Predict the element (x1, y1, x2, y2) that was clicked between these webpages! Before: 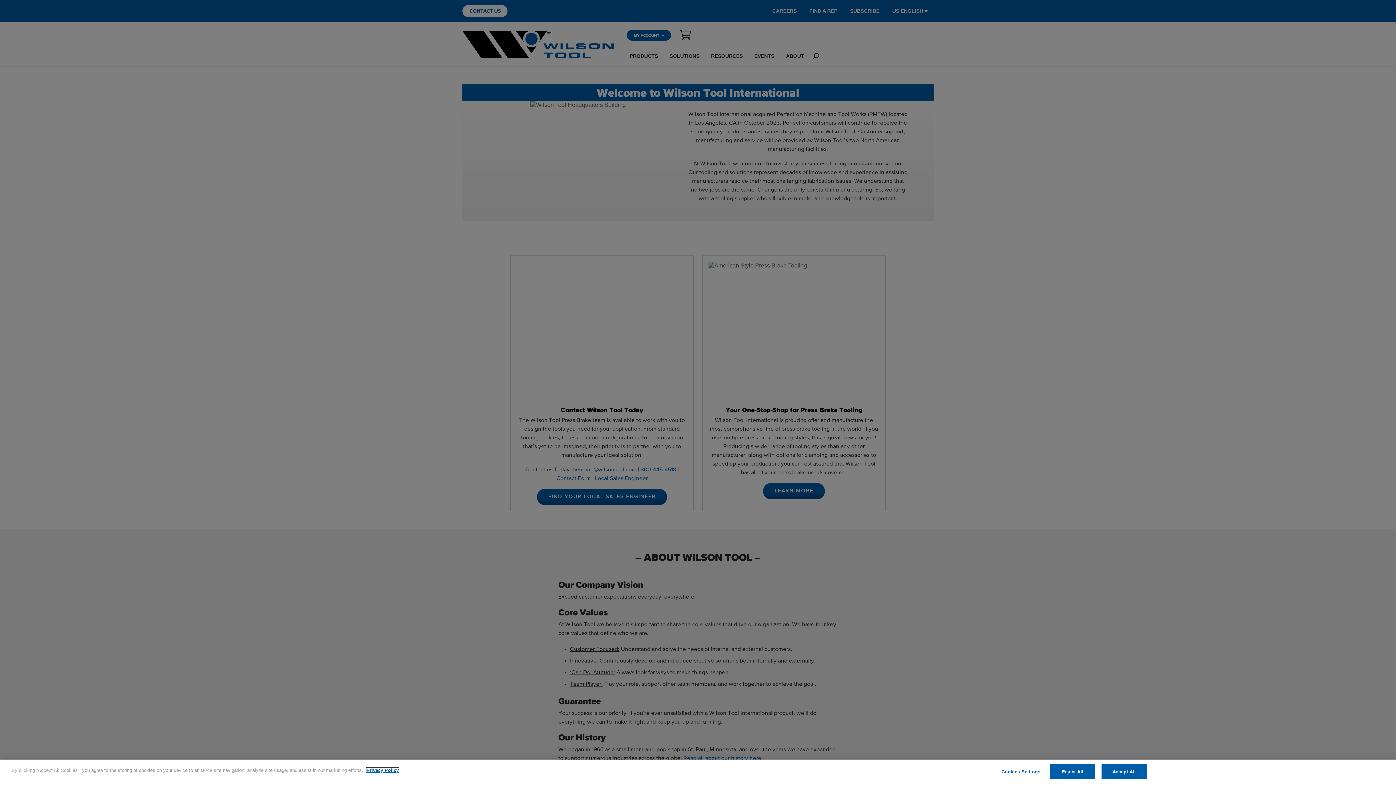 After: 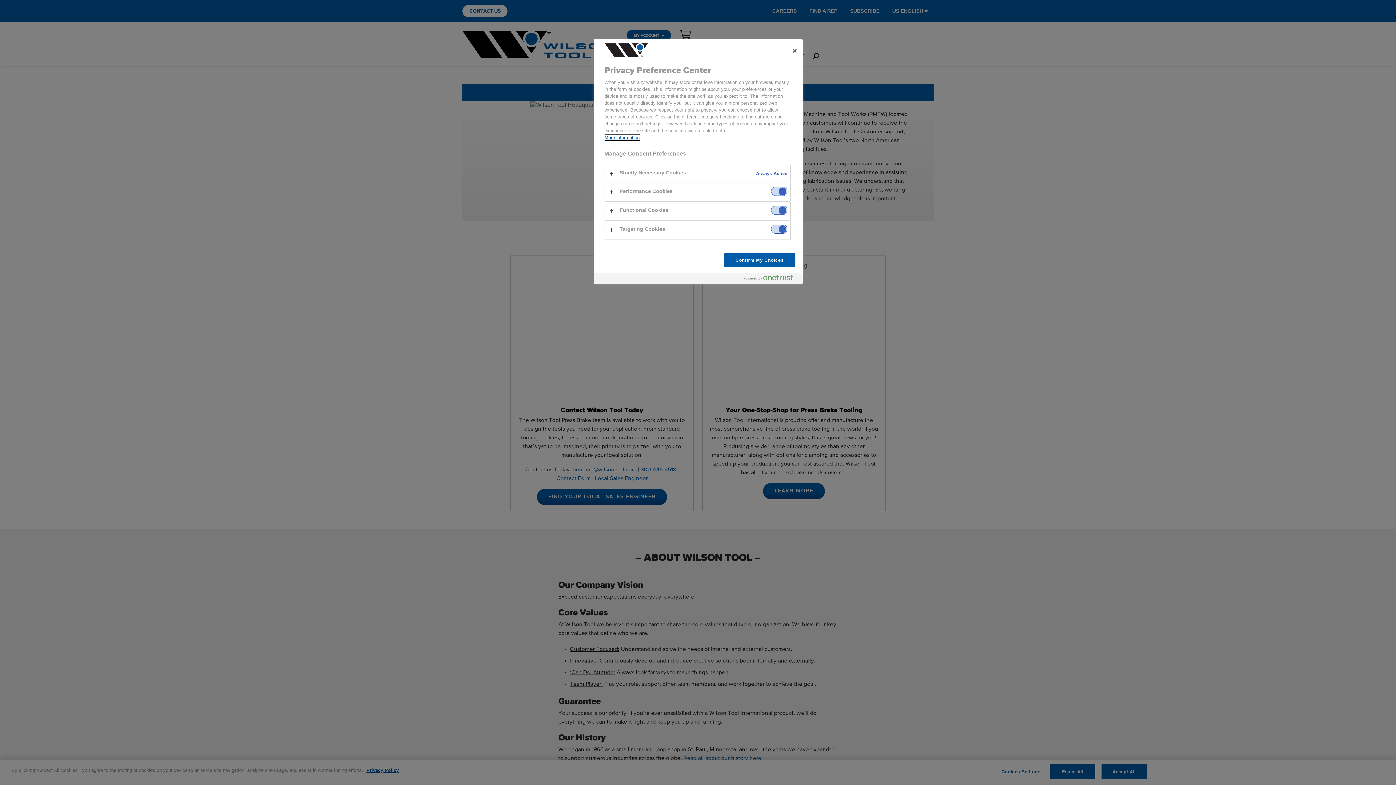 Action: bbox: (998, 765, 1043, 779) label: Cookies Settings